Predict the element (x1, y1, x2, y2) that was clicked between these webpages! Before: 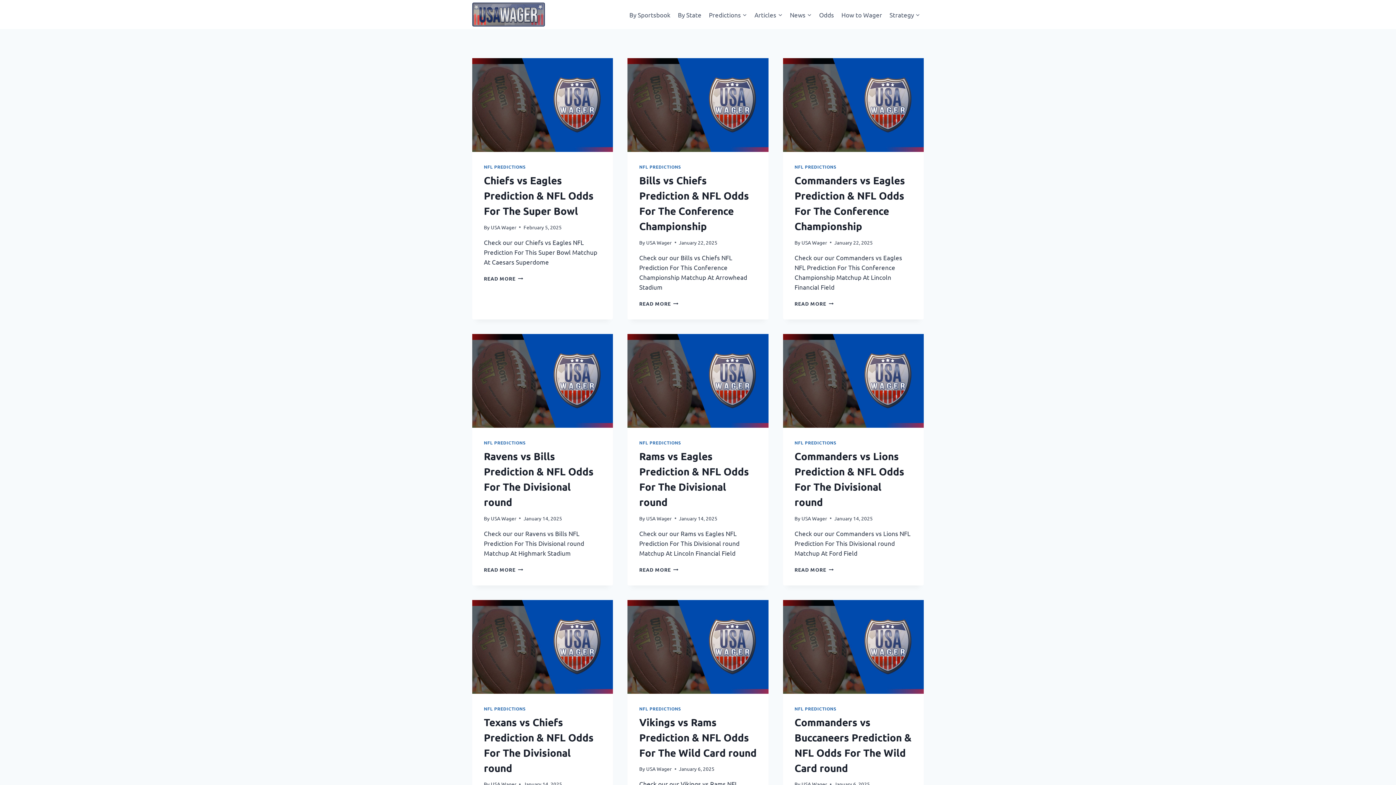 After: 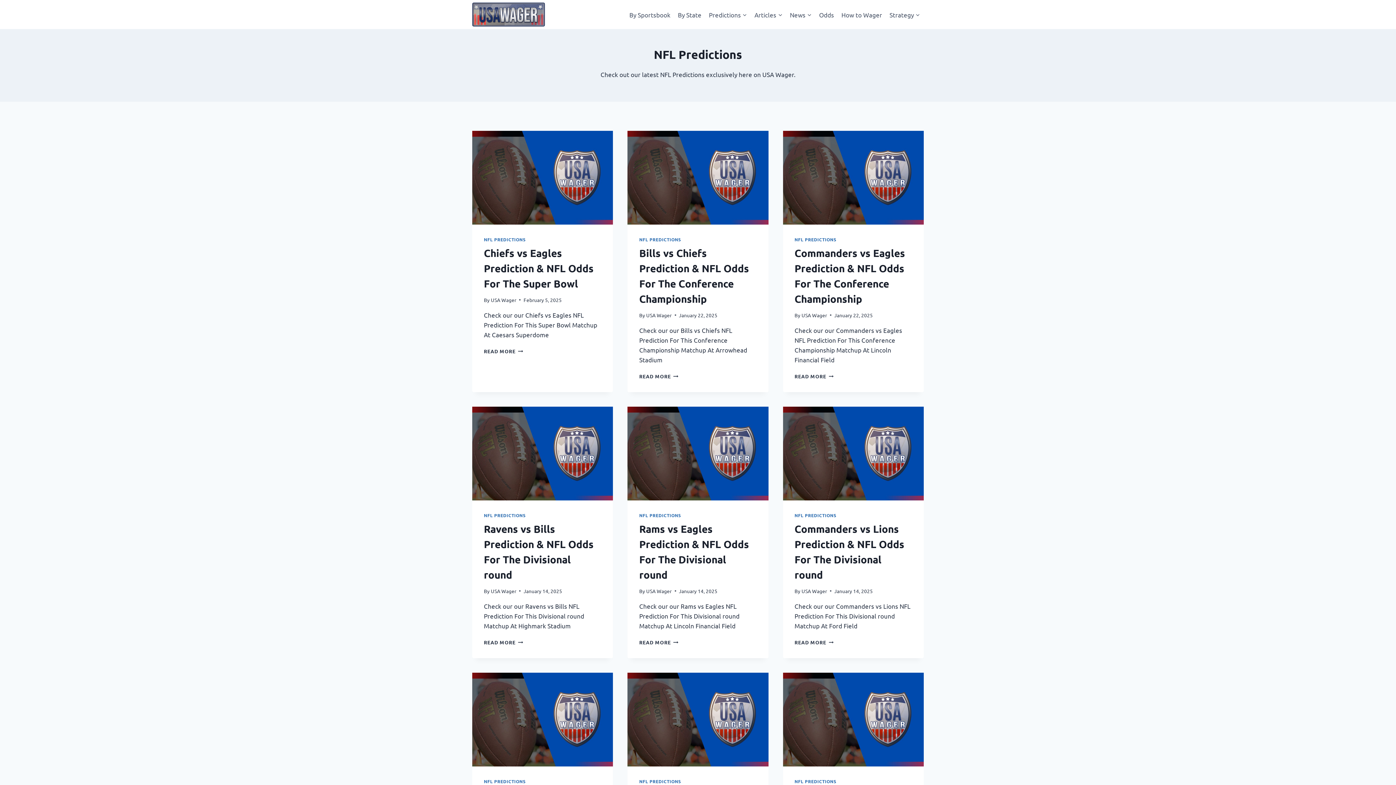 Action: label: NFL PREDICTIONS bbox: (484, 706, 525, 711)